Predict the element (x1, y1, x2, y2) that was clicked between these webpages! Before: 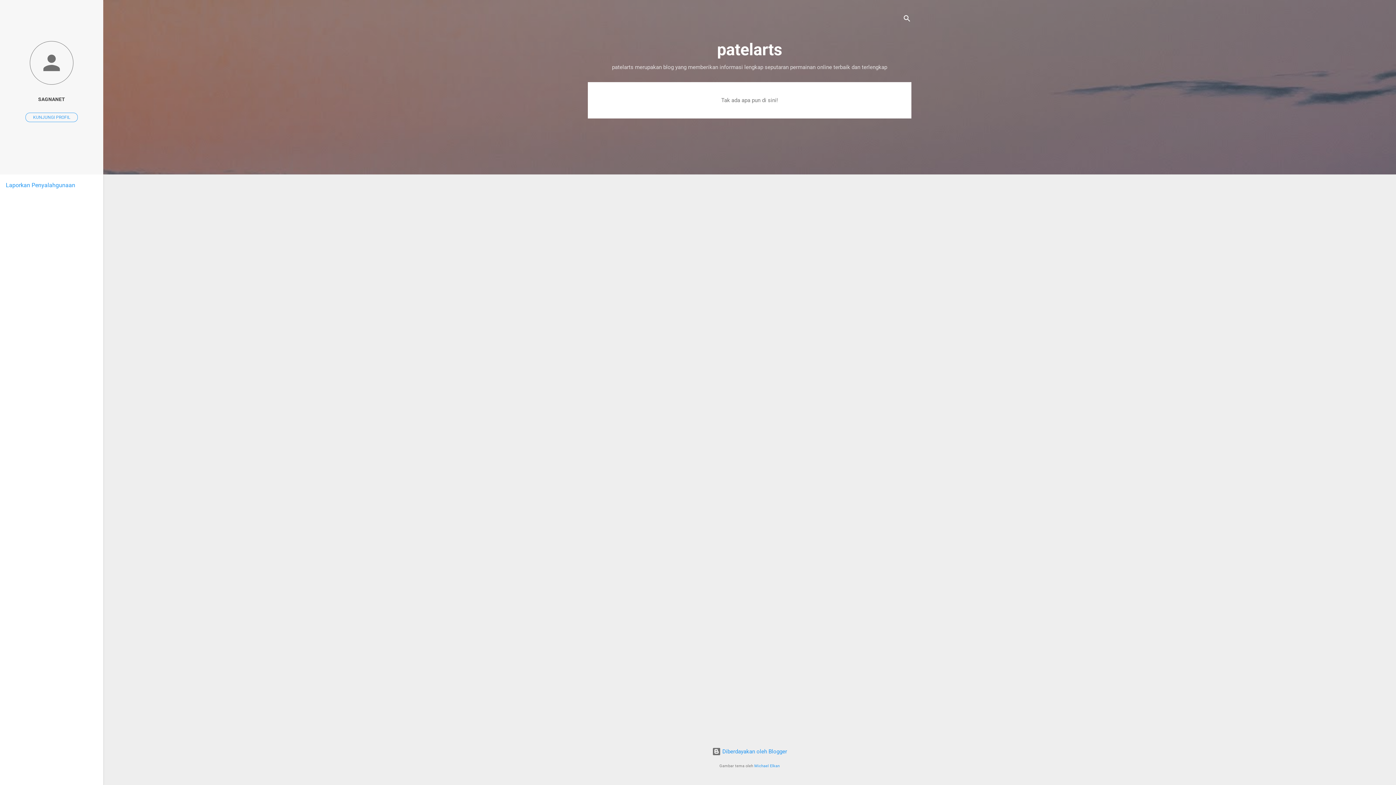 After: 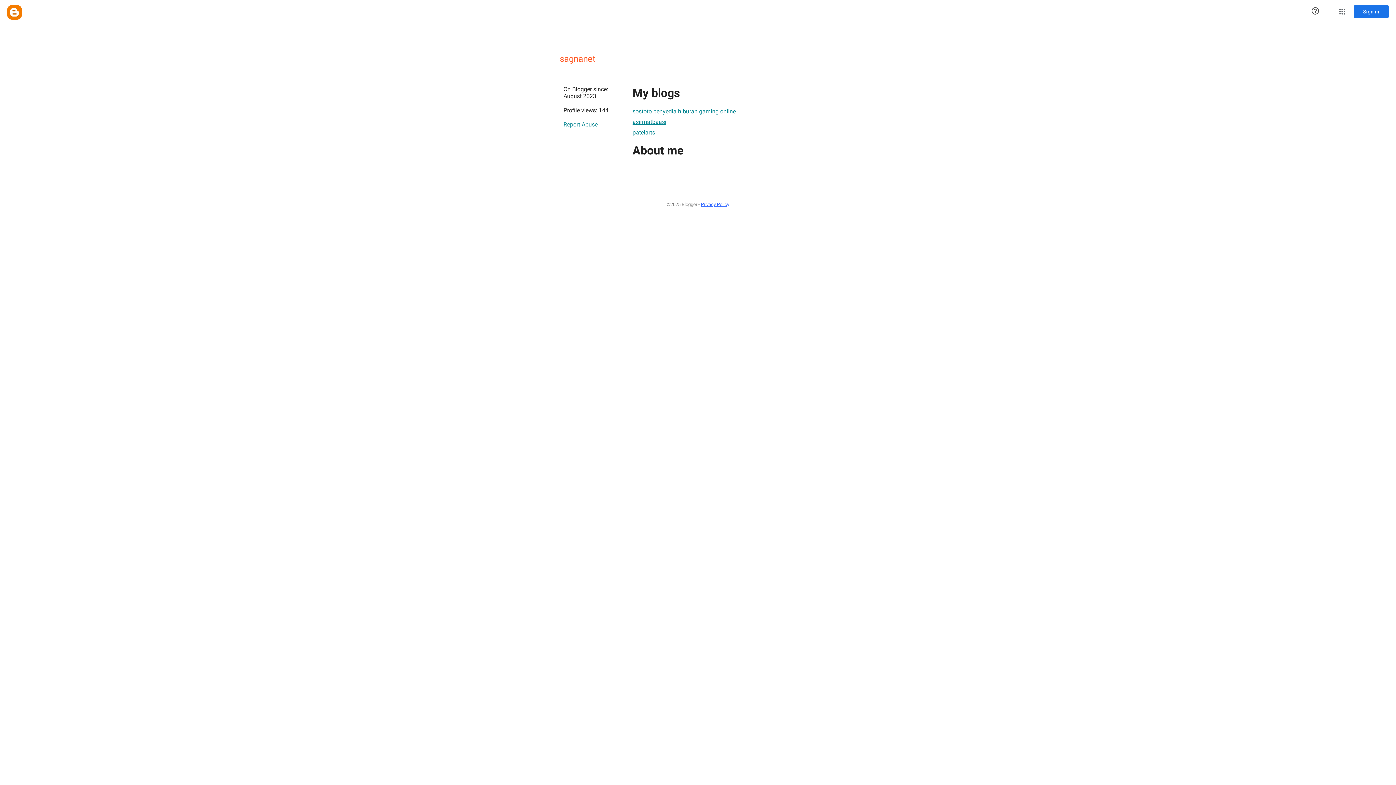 Action: label: SAGNANET bbox: (0, 91, 103, 107)